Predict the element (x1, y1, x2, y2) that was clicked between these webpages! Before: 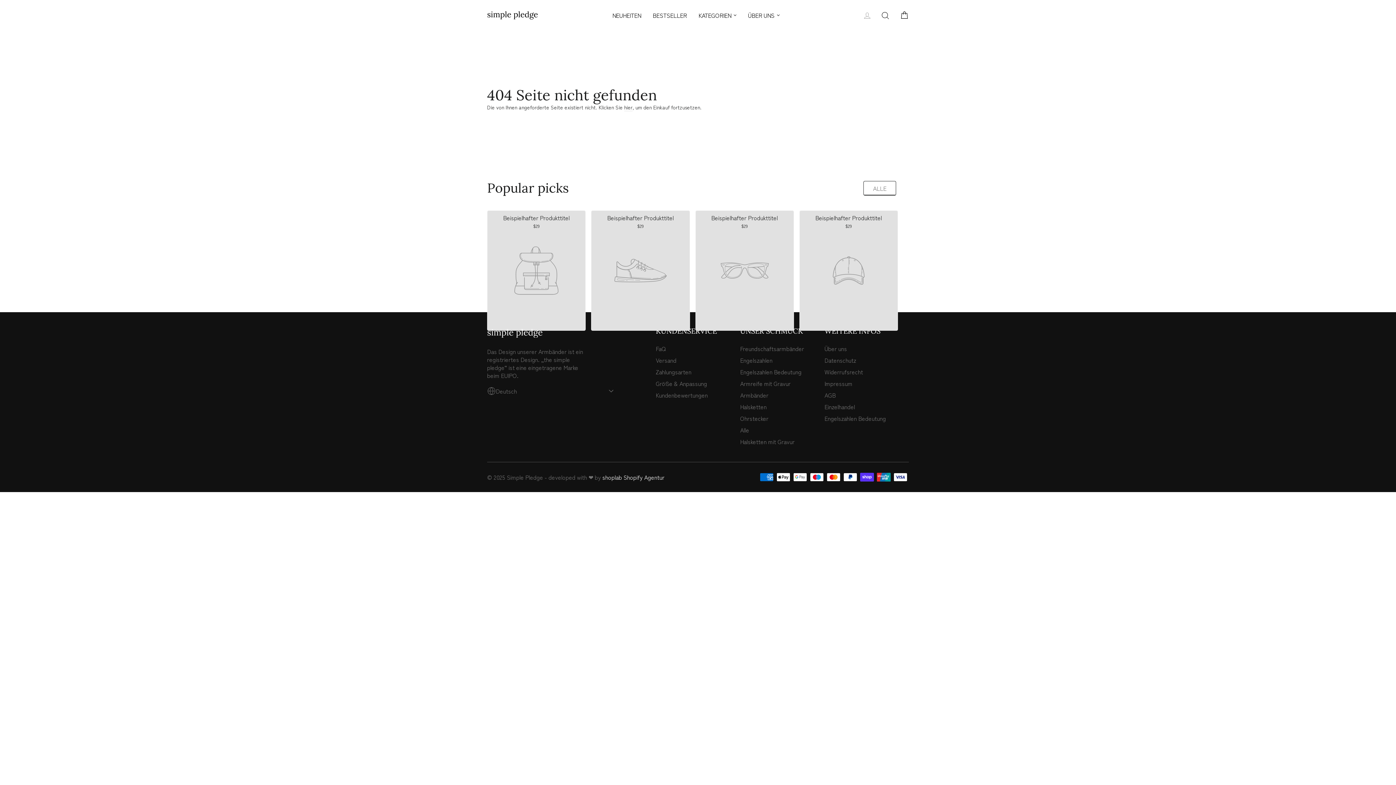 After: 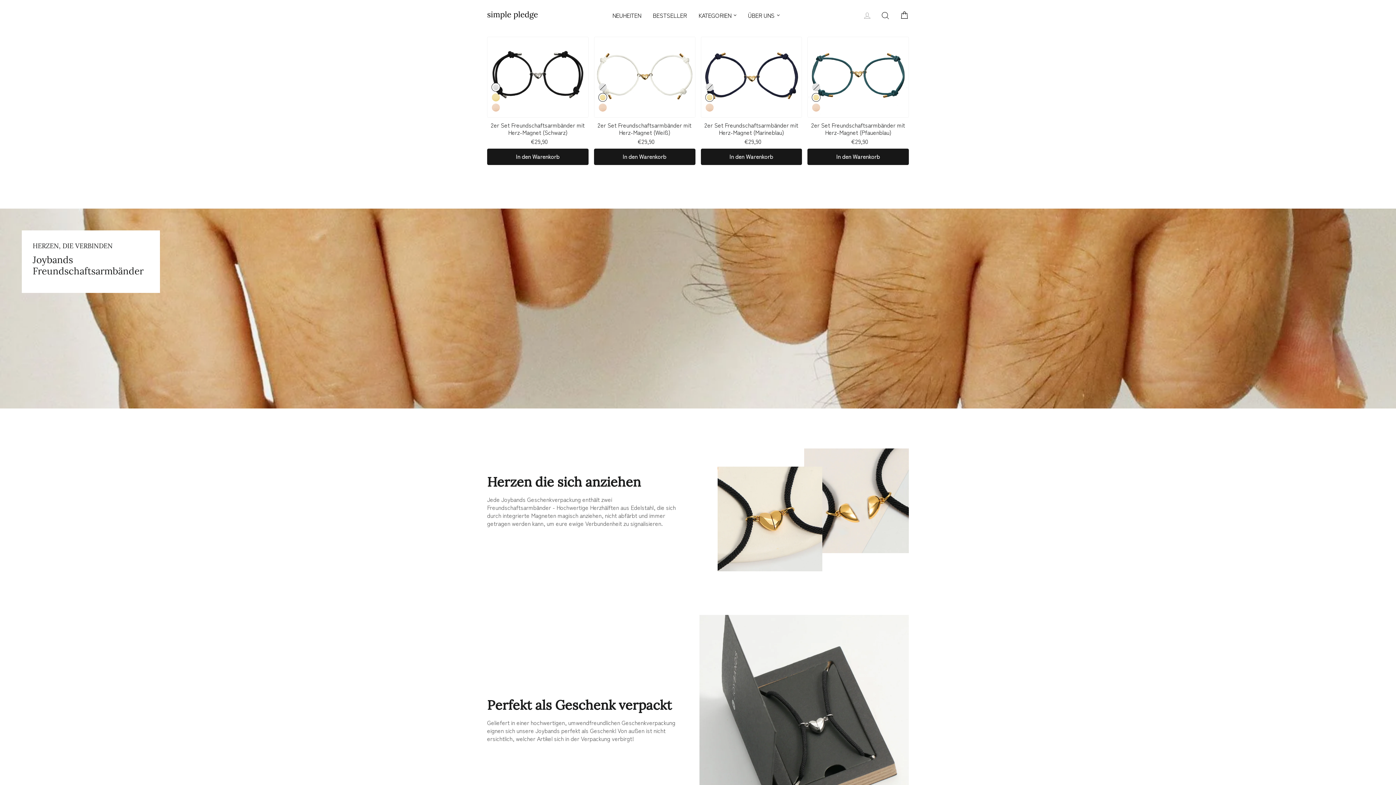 Action: label: Freundschaftsarmbänder bbox: (740, 342, 804, 354)